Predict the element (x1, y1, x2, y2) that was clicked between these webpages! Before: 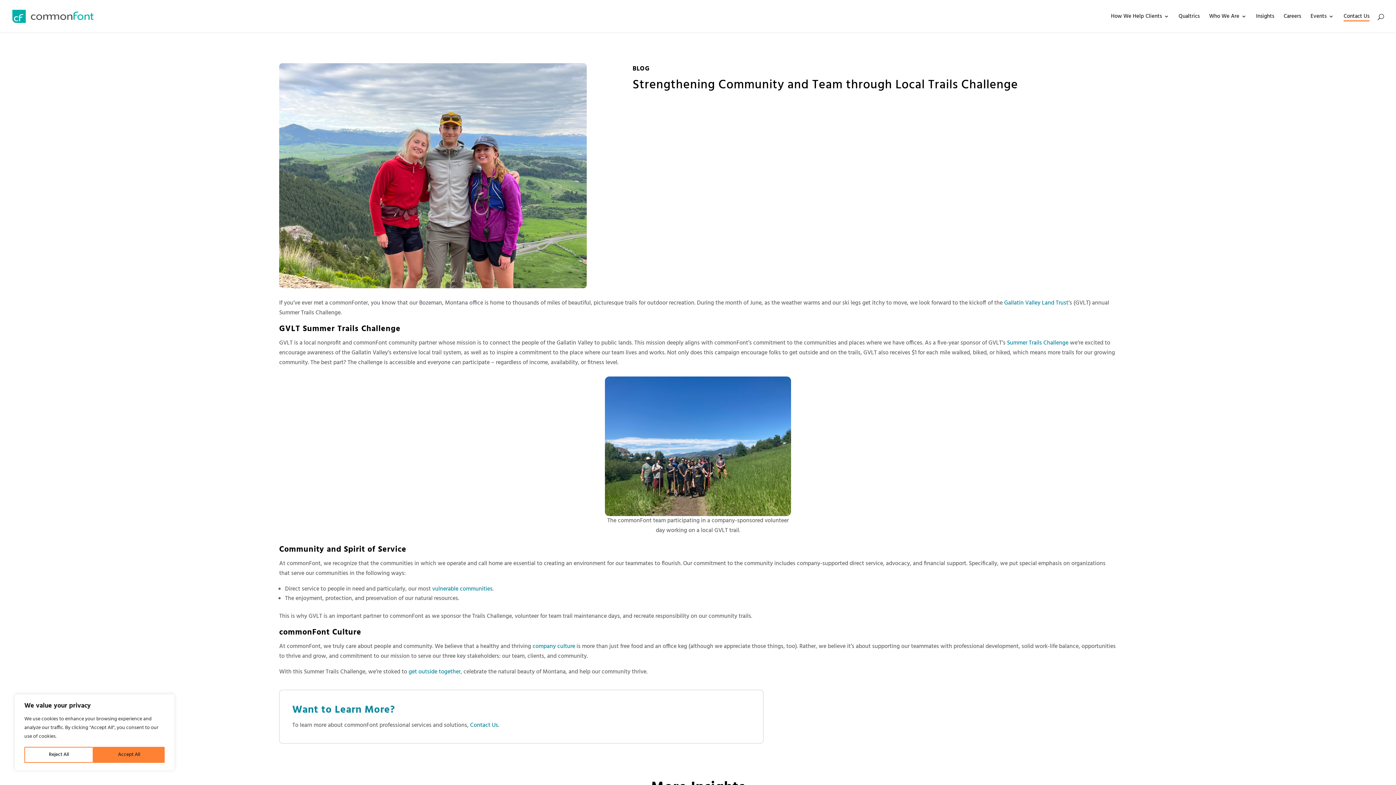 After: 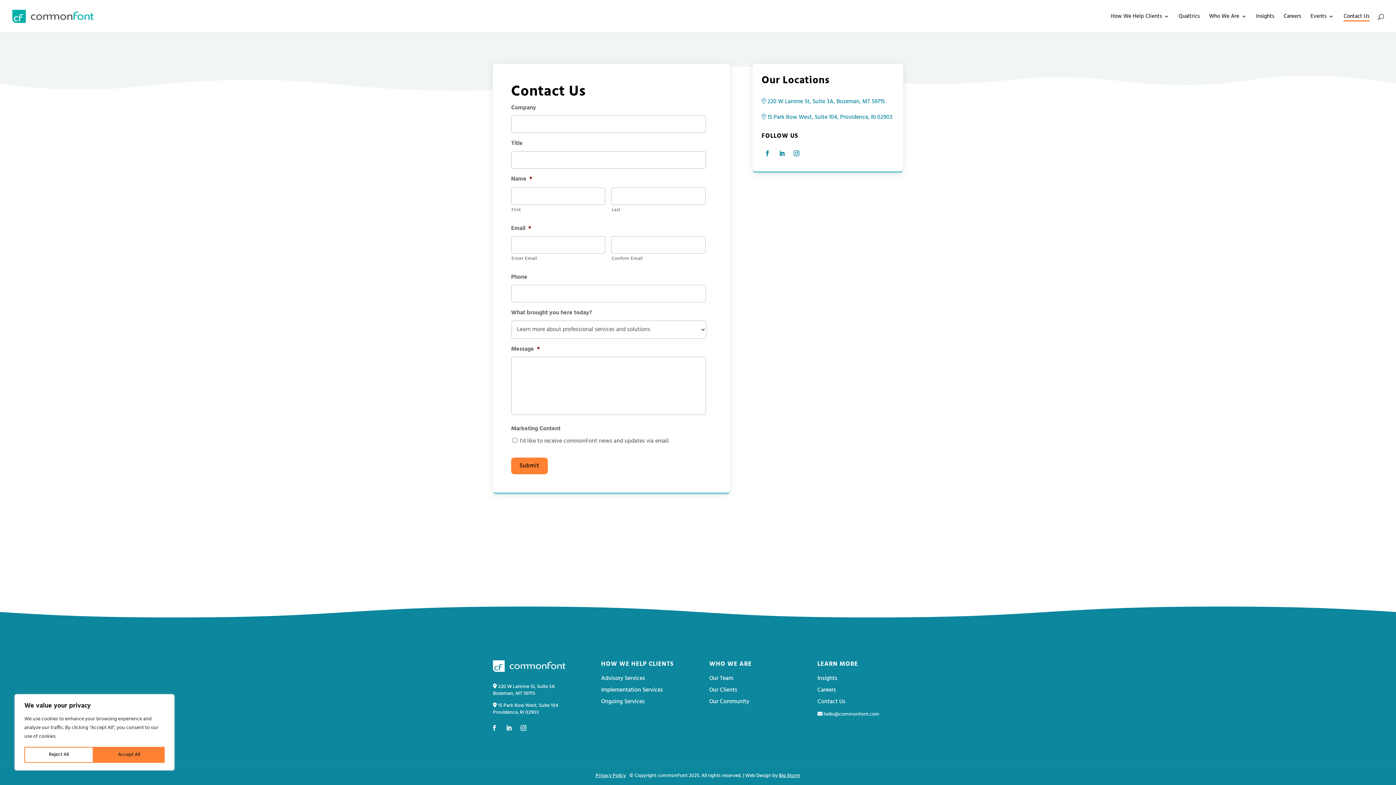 Action: bbox: (470, 720, 498, 730) label: Contact Us